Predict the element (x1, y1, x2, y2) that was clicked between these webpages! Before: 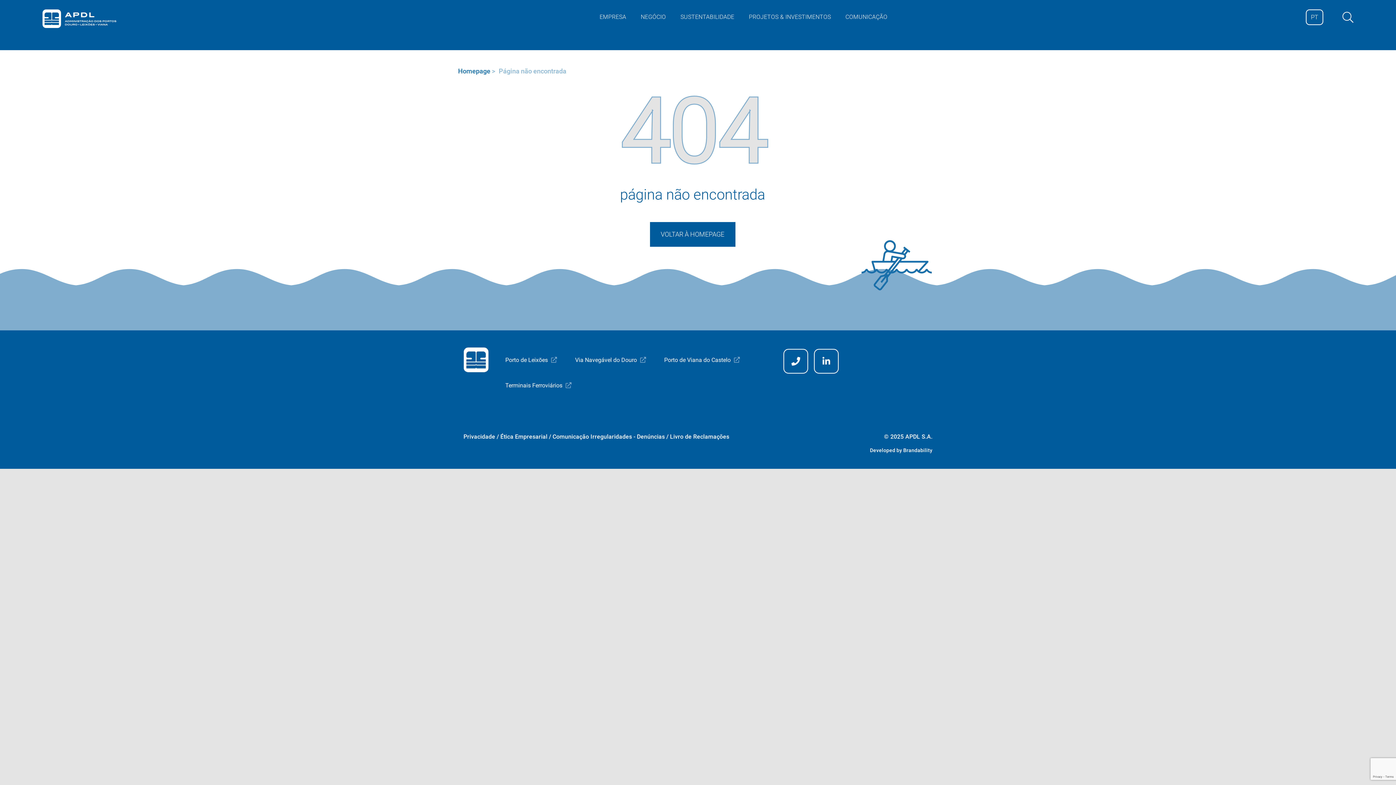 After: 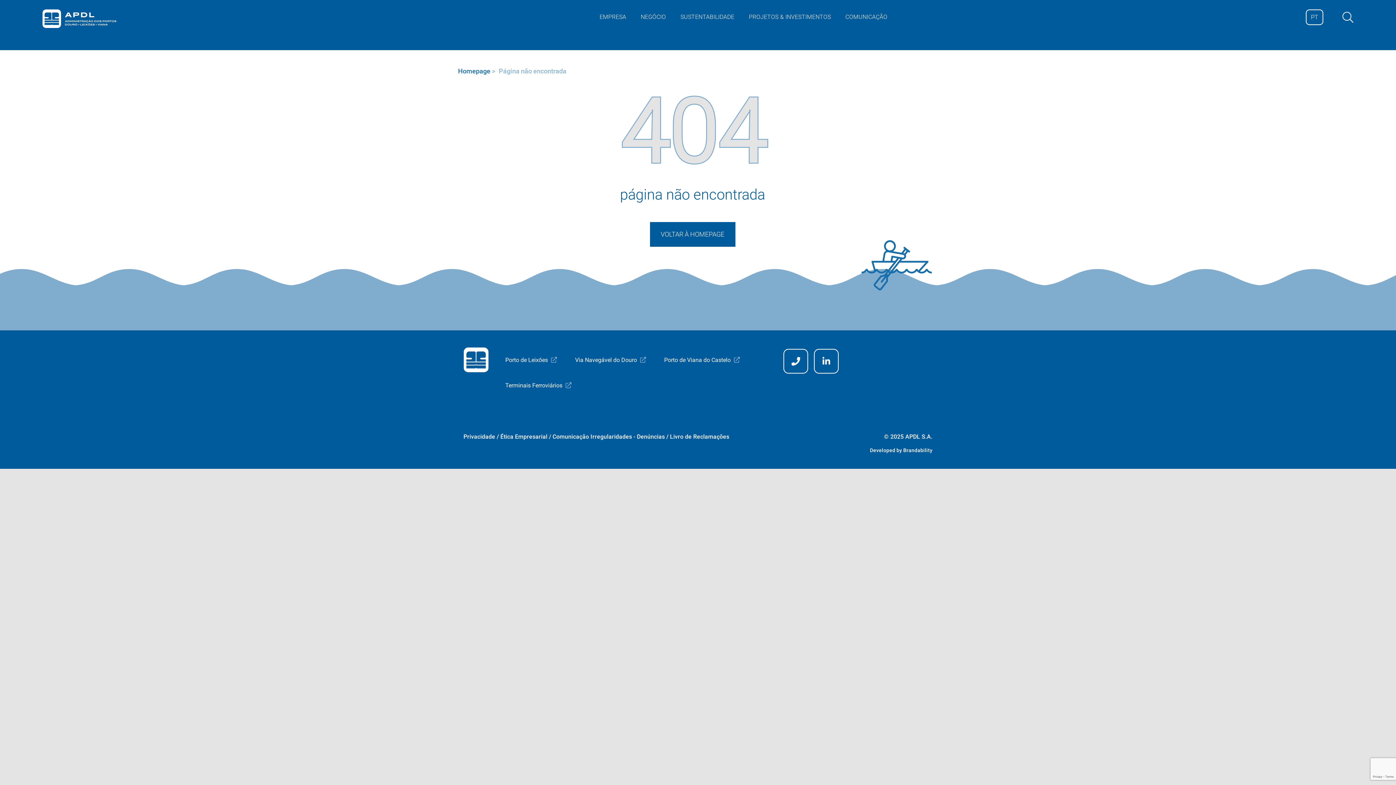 Action: bbox: (670, 433, 729, 441) label: Livro de Reclamações